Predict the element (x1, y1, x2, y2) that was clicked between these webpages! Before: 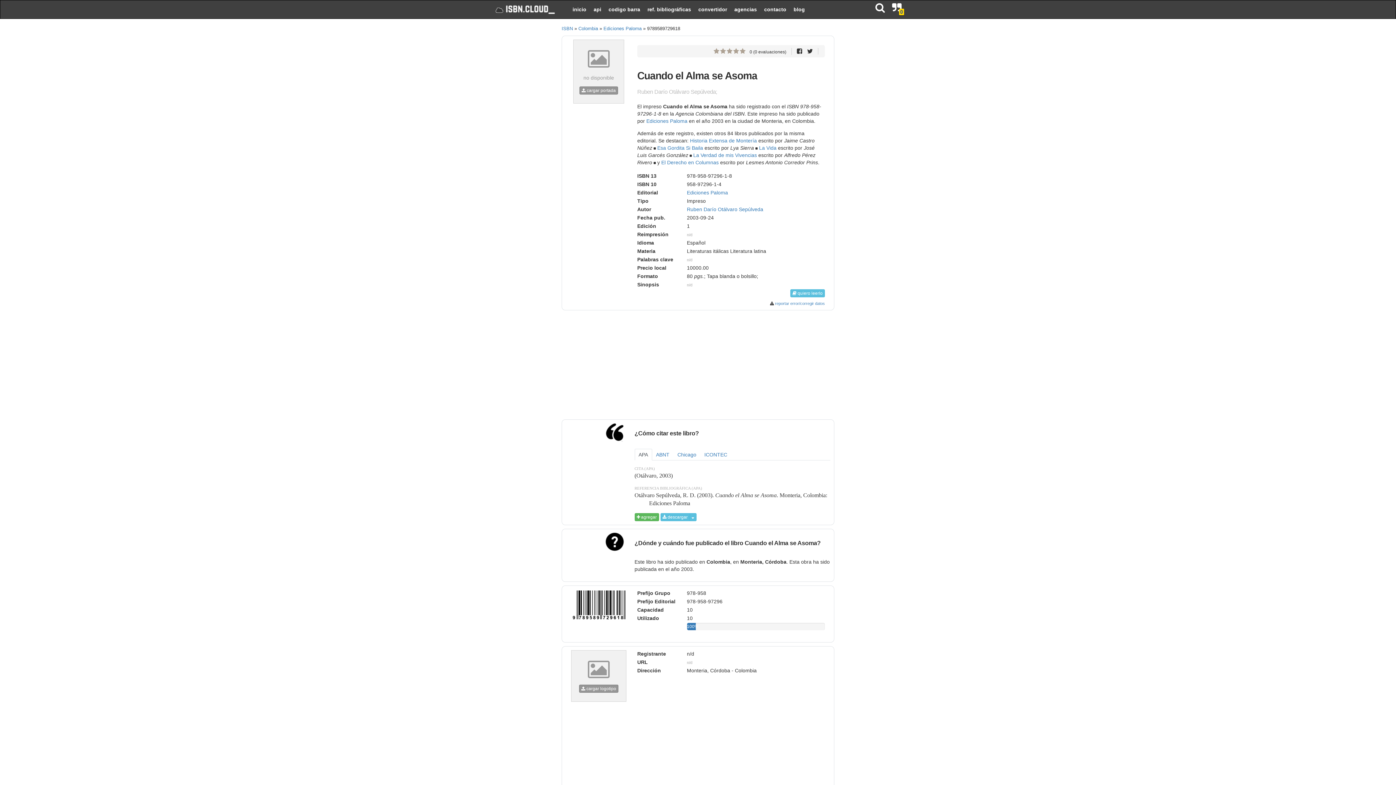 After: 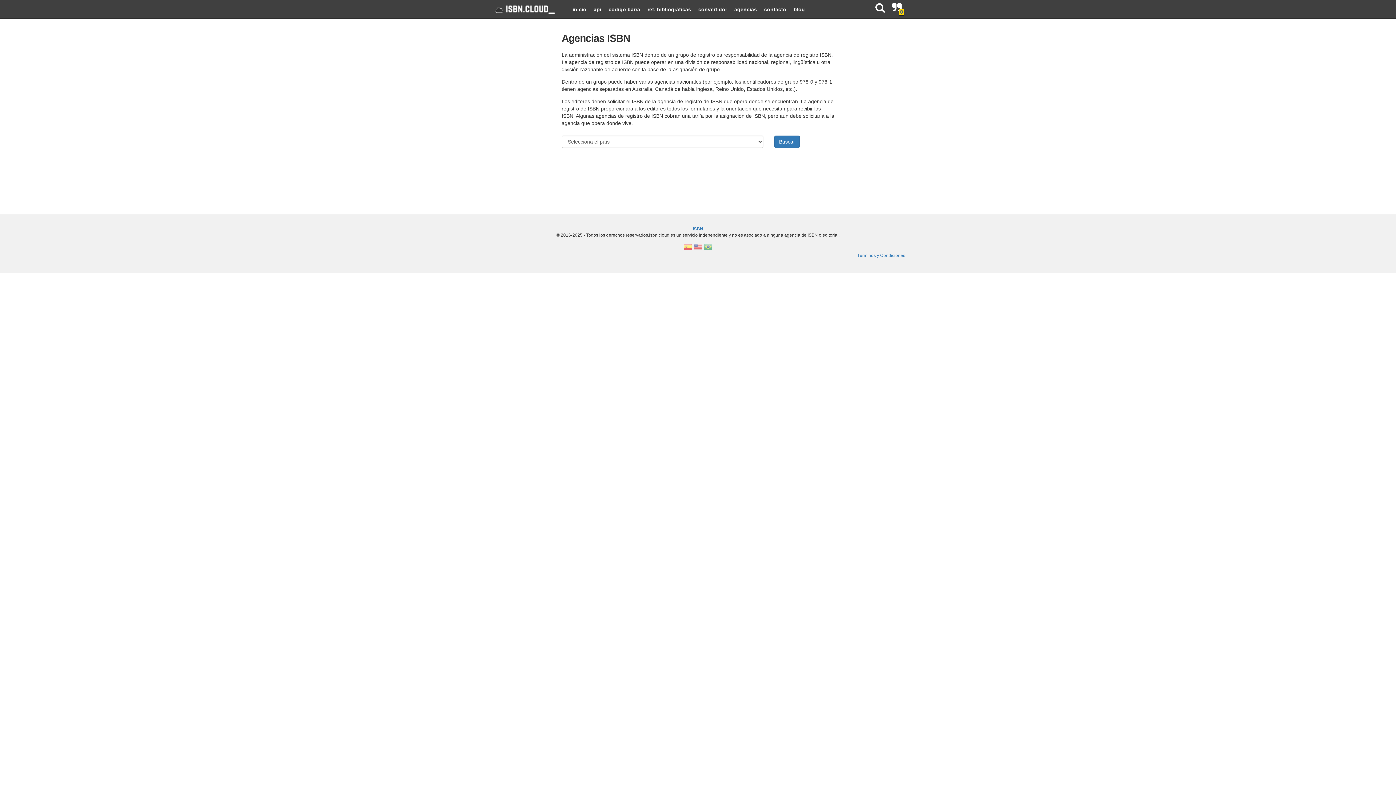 Action: bbox: (734, 0, 757, 18) label: agencias